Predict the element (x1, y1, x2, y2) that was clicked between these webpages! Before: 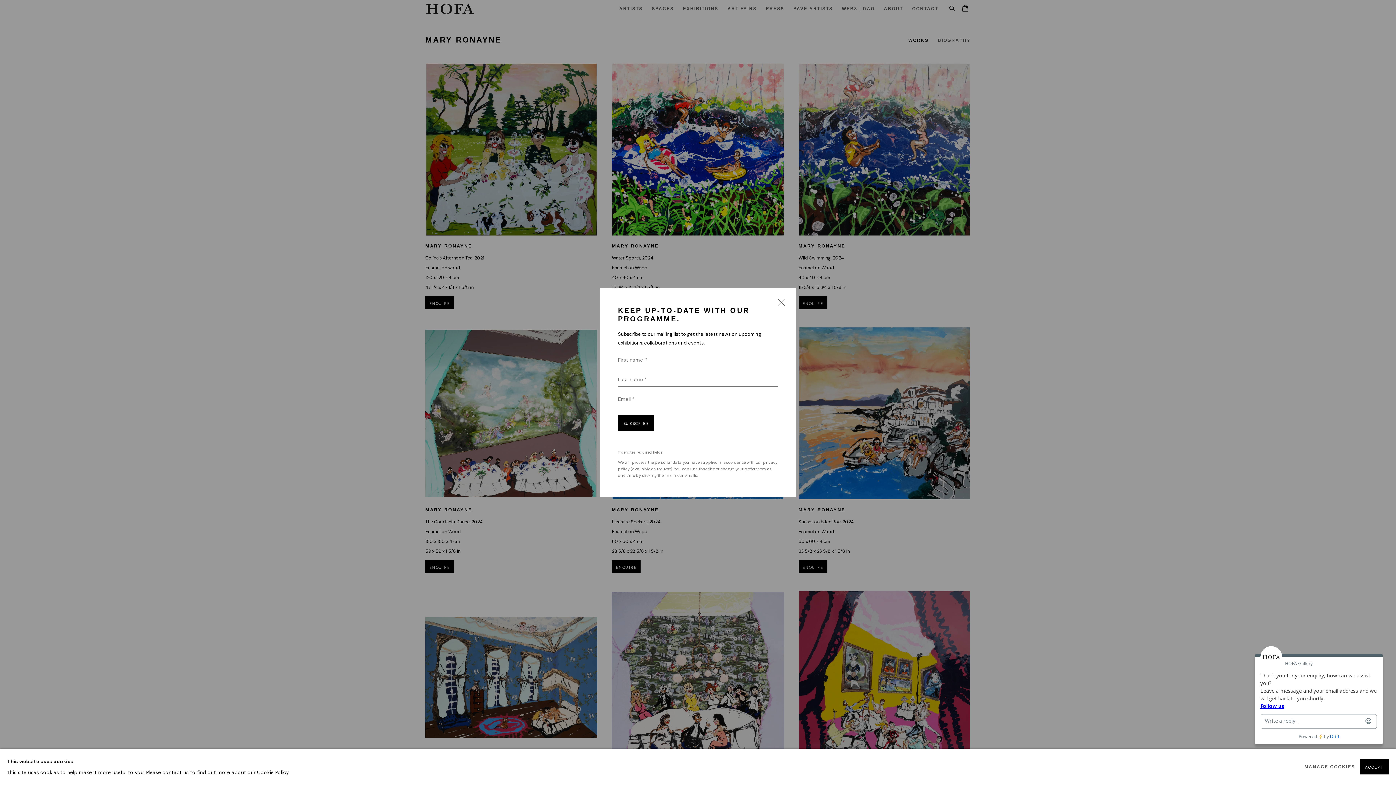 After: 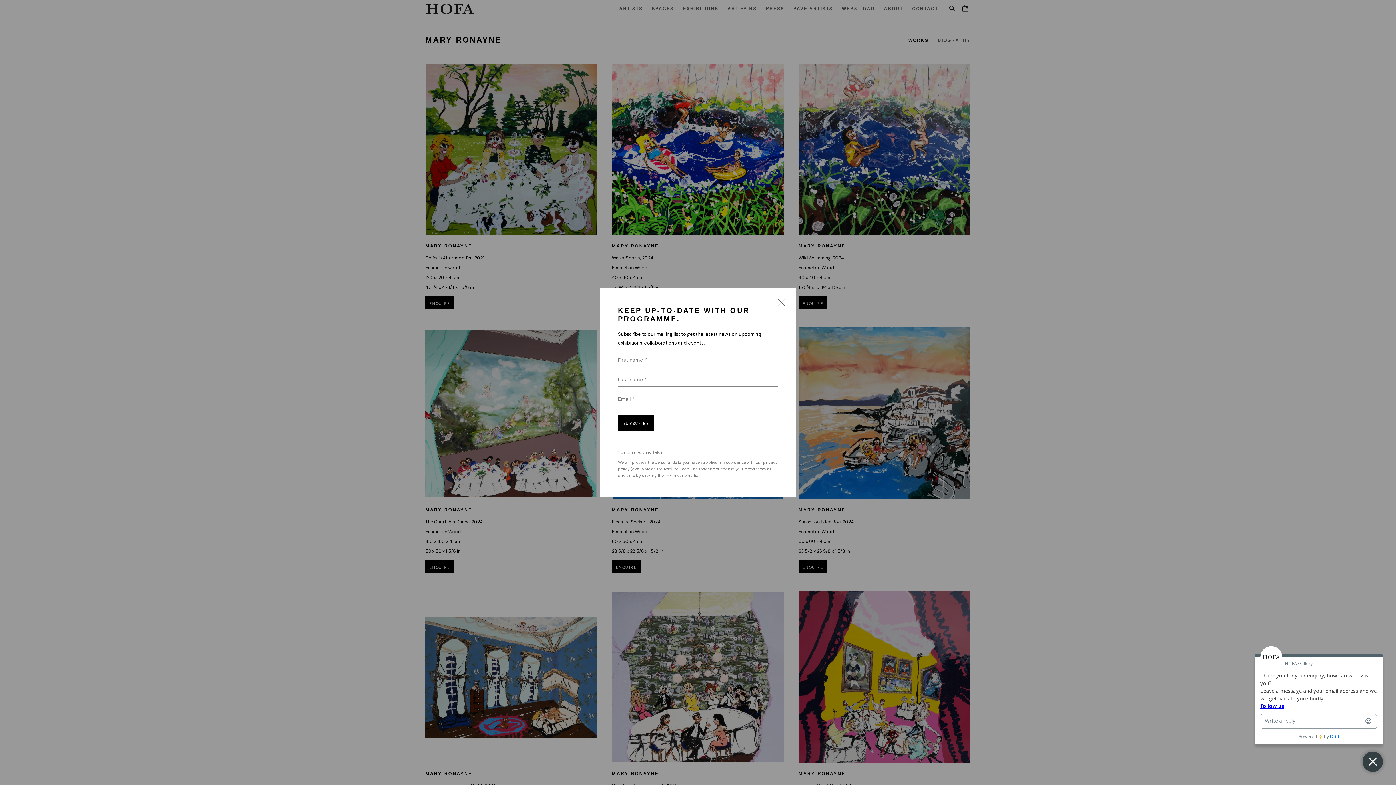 Action: bbox: (1359, 759, 1389, 774) label: ACCEPT